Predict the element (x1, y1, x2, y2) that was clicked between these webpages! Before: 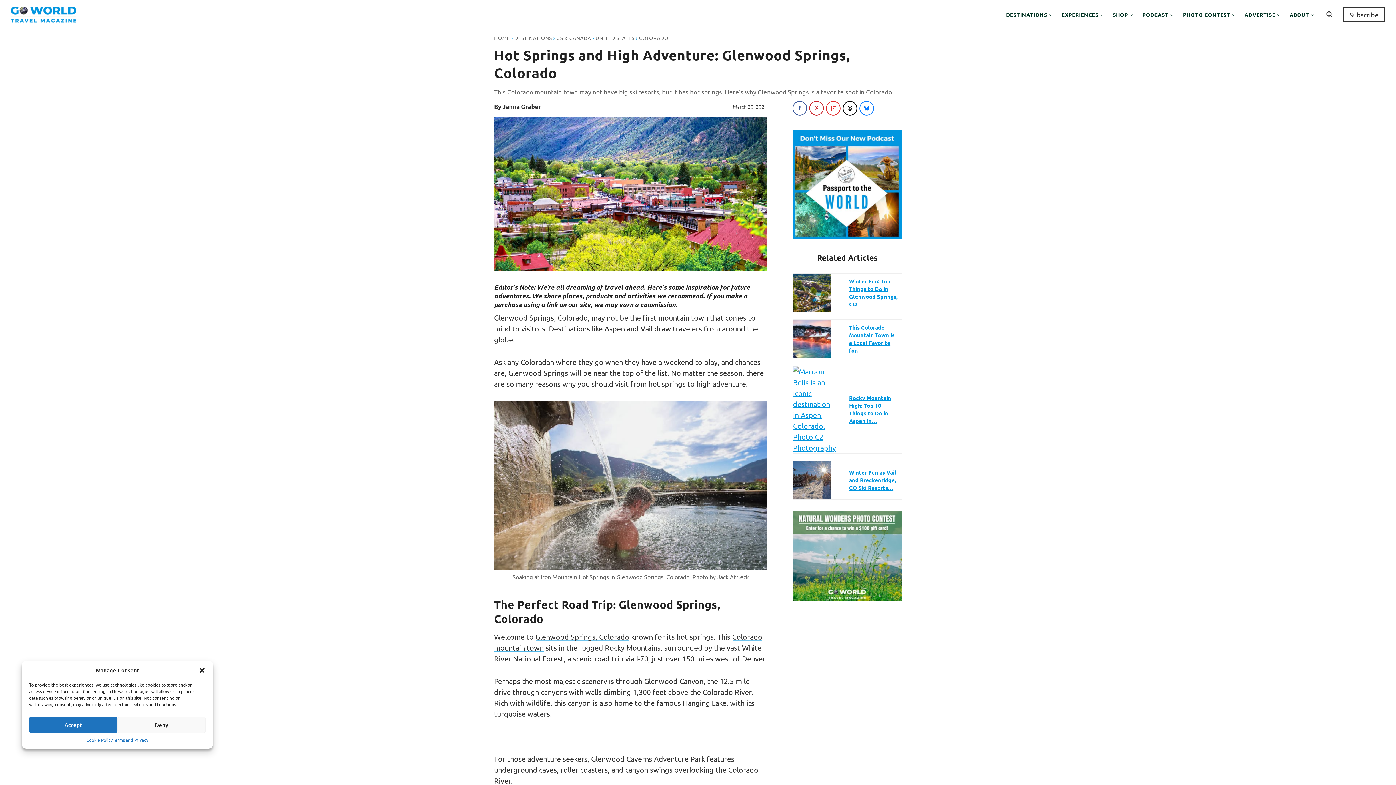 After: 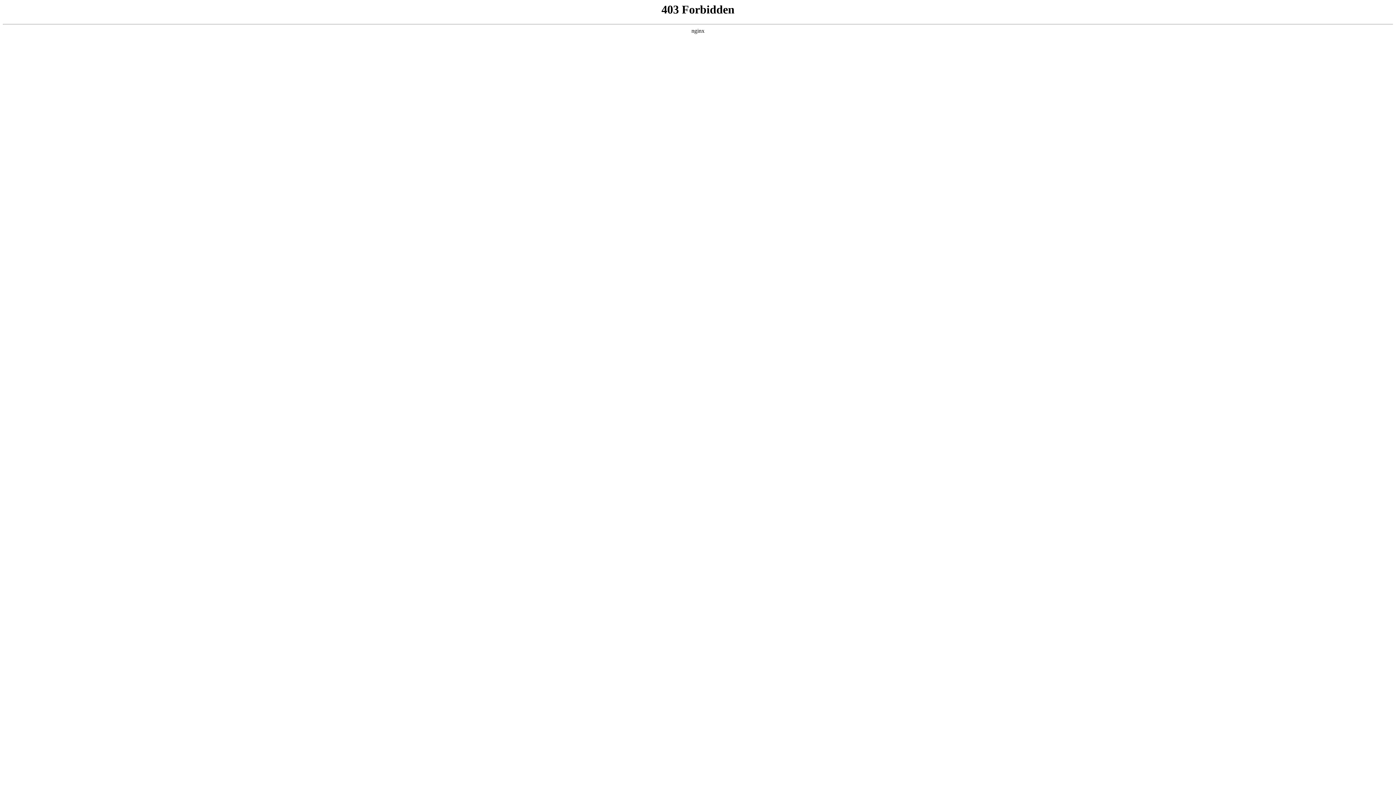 Action: bbox: (502, 102, 541, 110) label: Janna Graber